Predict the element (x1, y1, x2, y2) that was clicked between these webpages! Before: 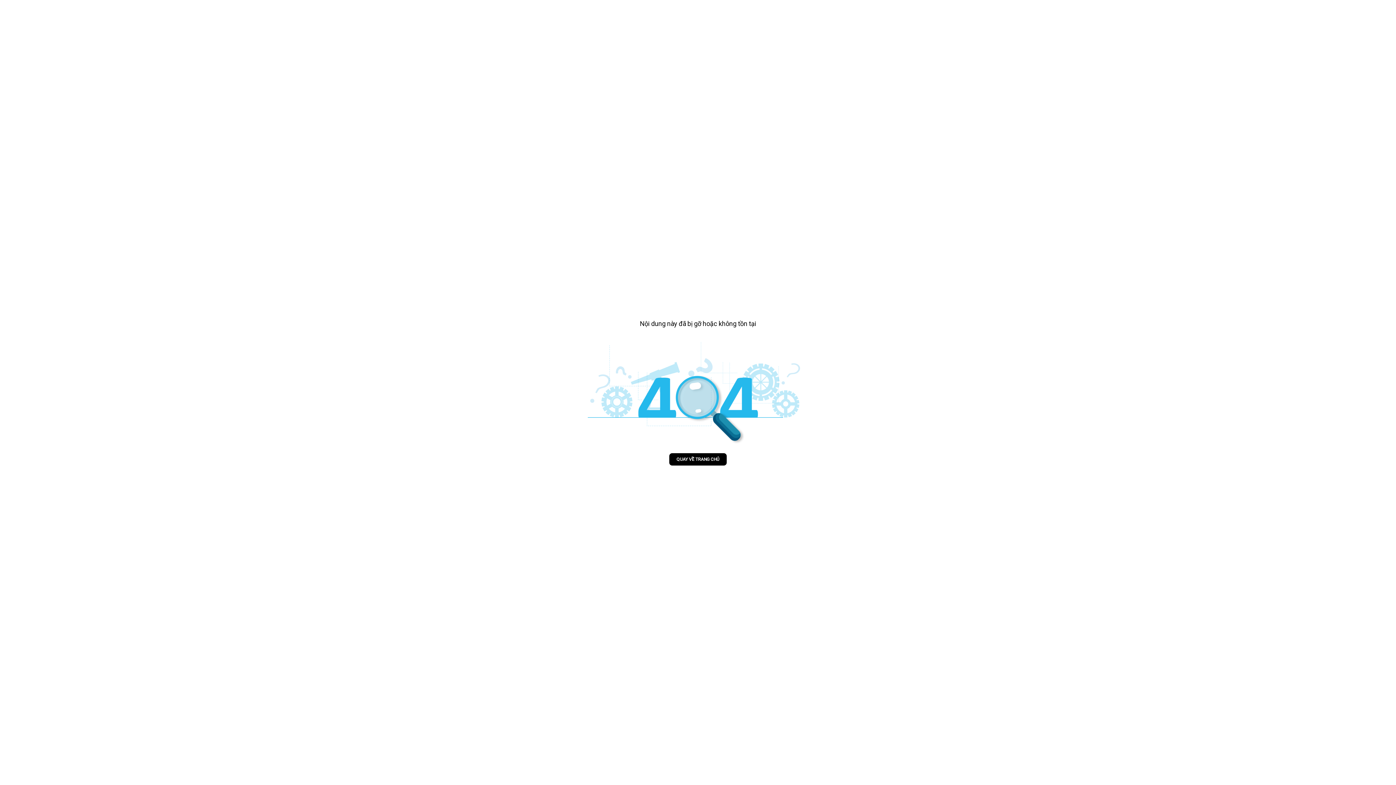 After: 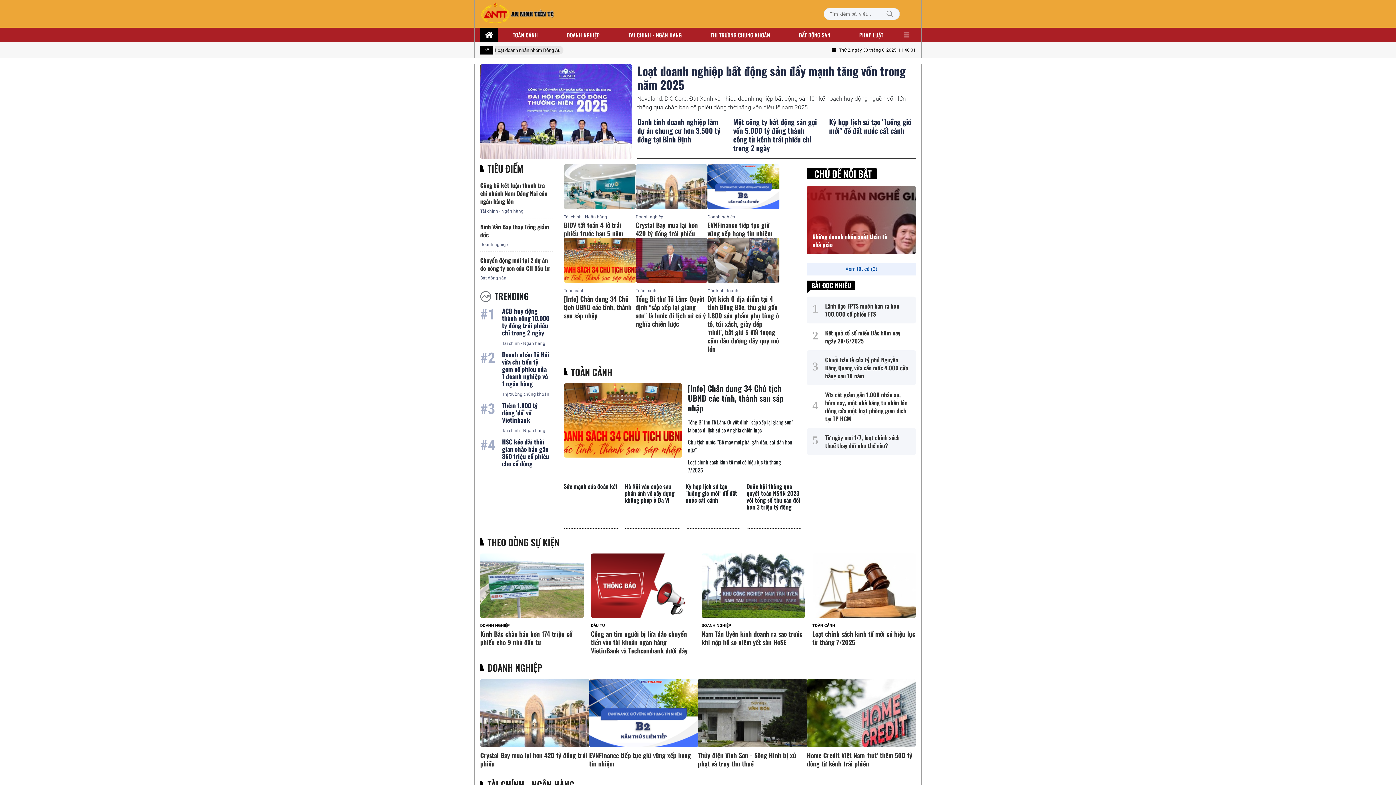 Action: label: QUAY VỀ TRANG CHỦ bbox: (669, 453, 726, 465)